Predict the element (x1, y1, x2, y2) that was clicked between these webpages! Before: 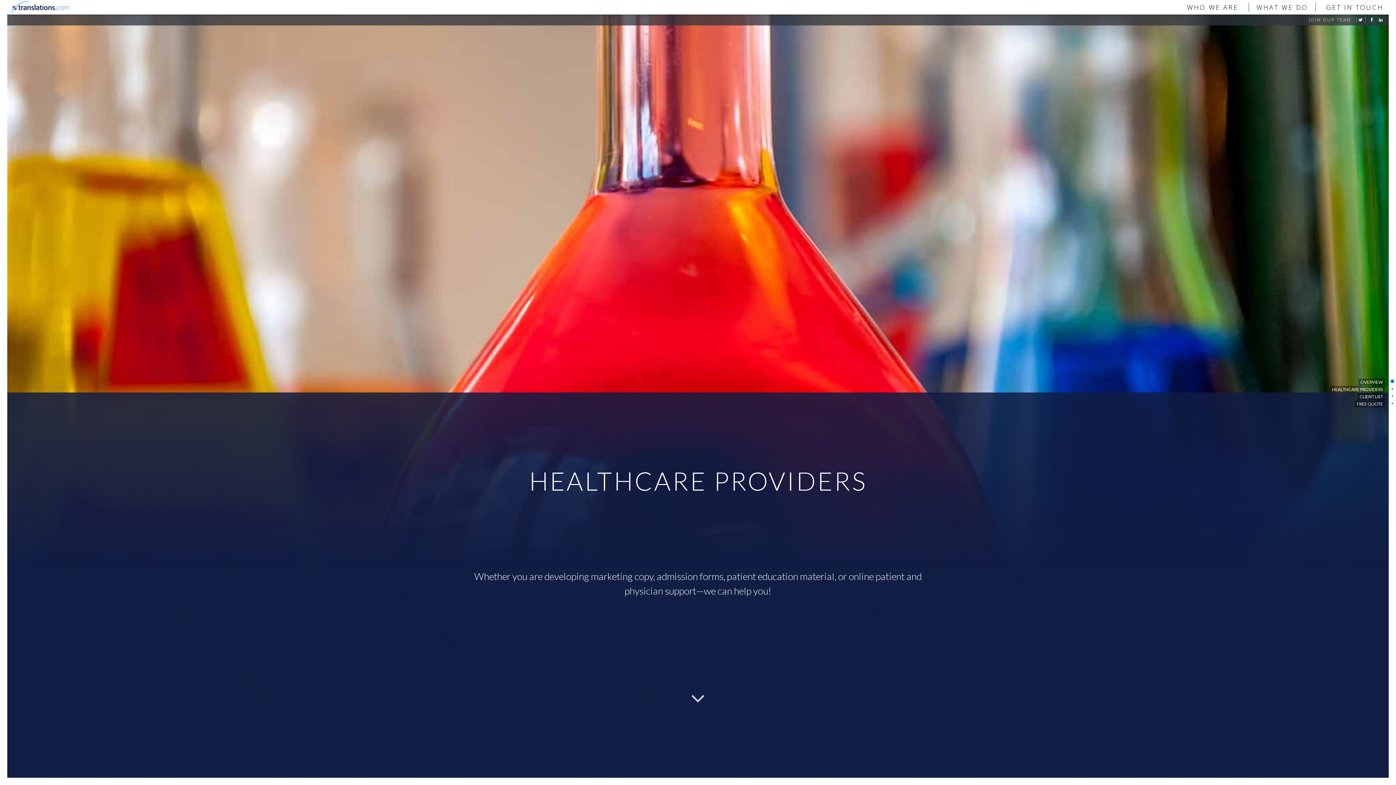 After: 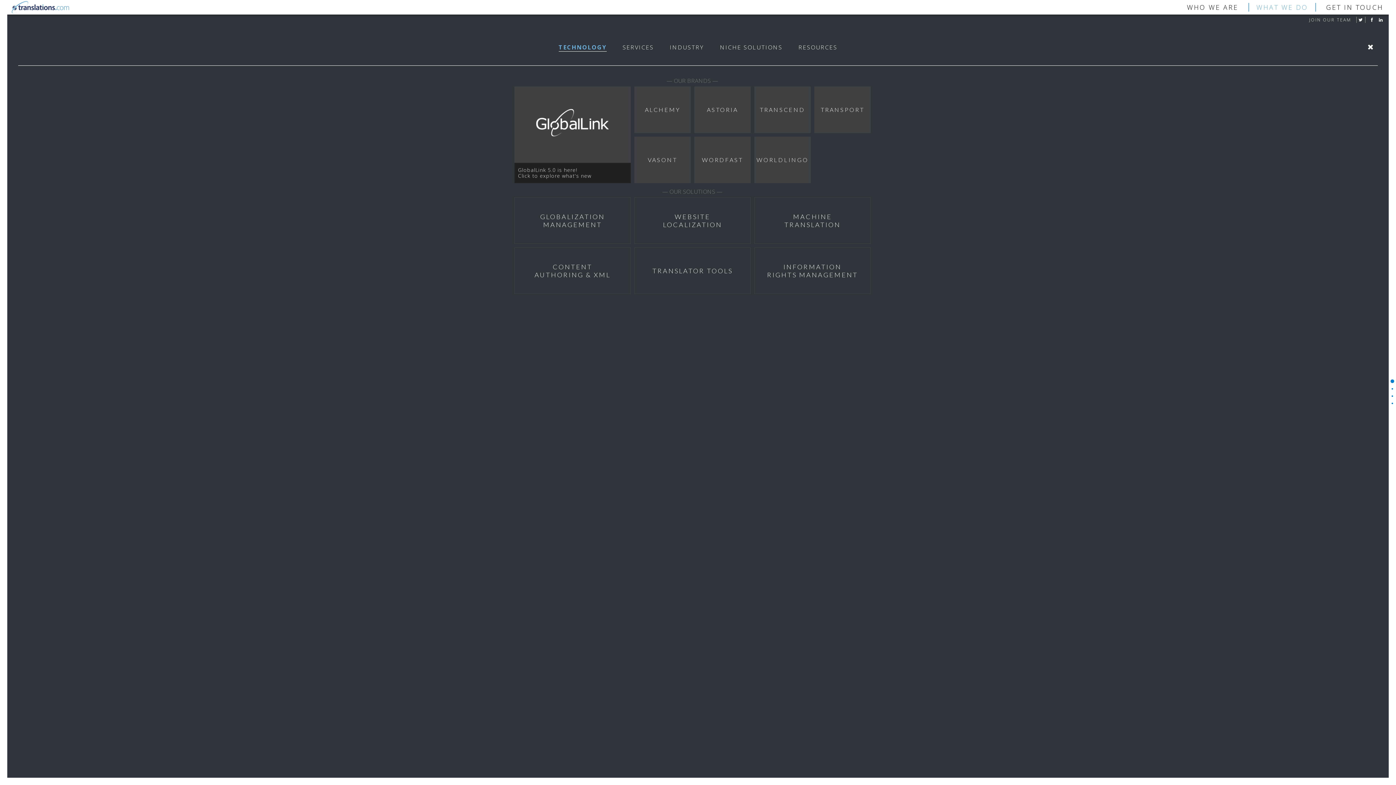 Action: label: WHAT WE DO bbox: (1256, 2, 1308, 11)